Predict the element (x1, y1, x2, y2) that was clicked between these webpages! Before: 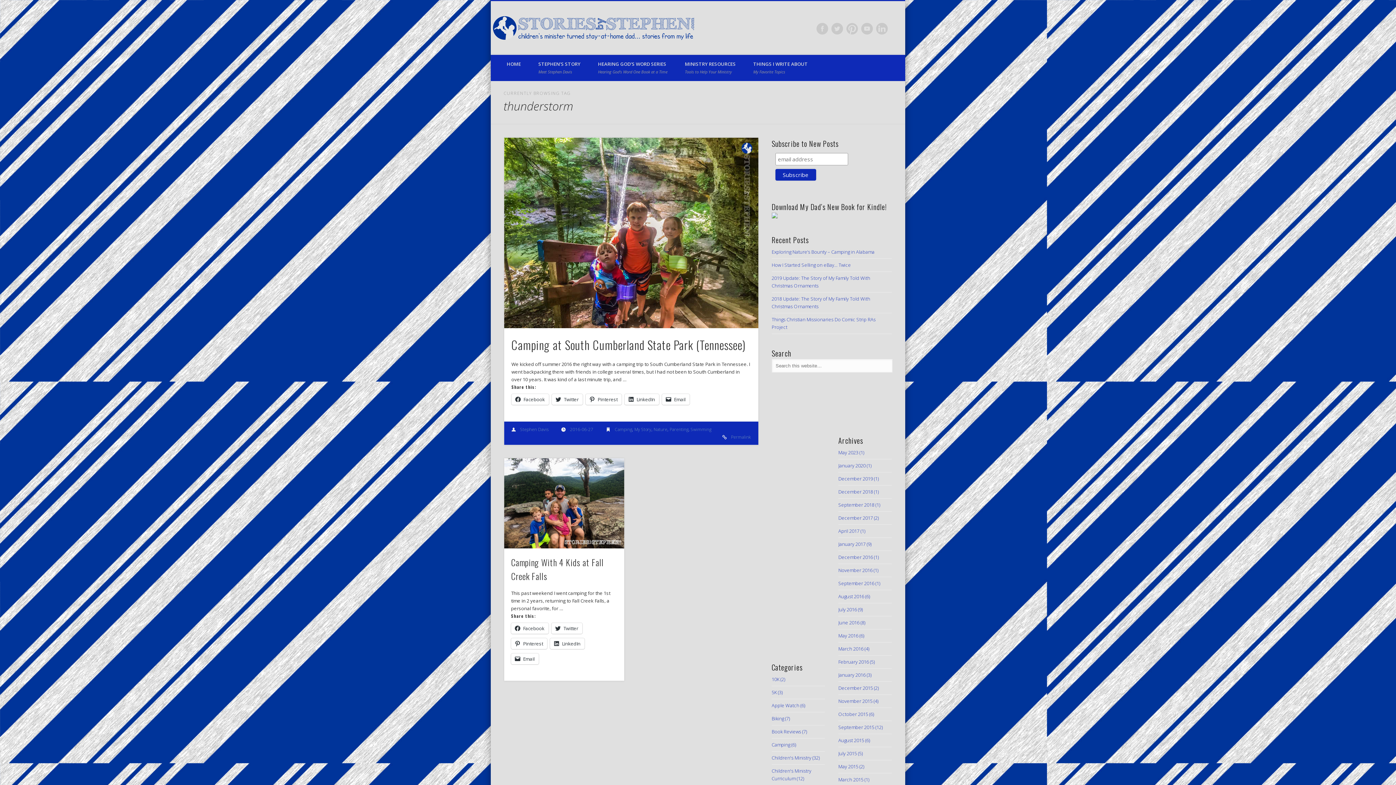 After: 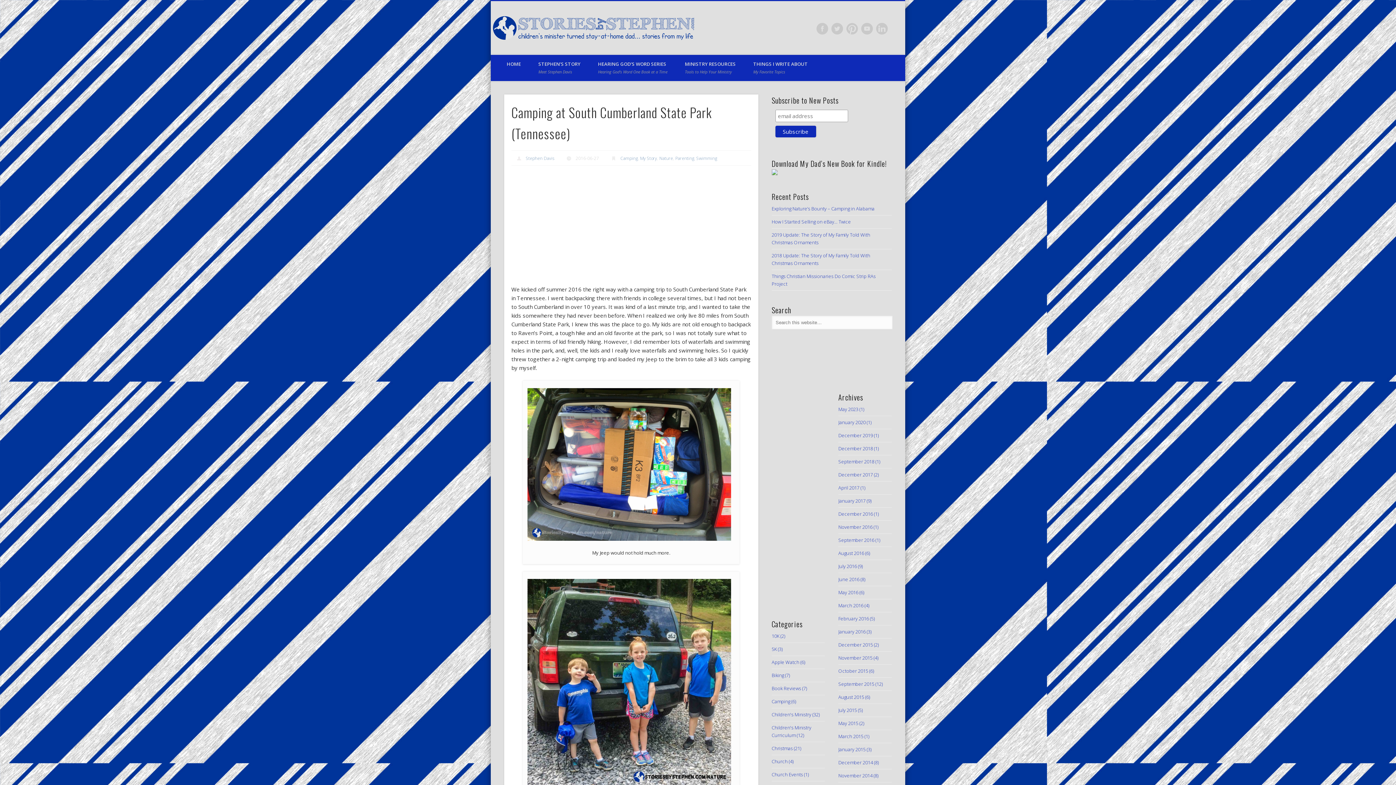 Action: bbox: (504, 137, 758, 328)